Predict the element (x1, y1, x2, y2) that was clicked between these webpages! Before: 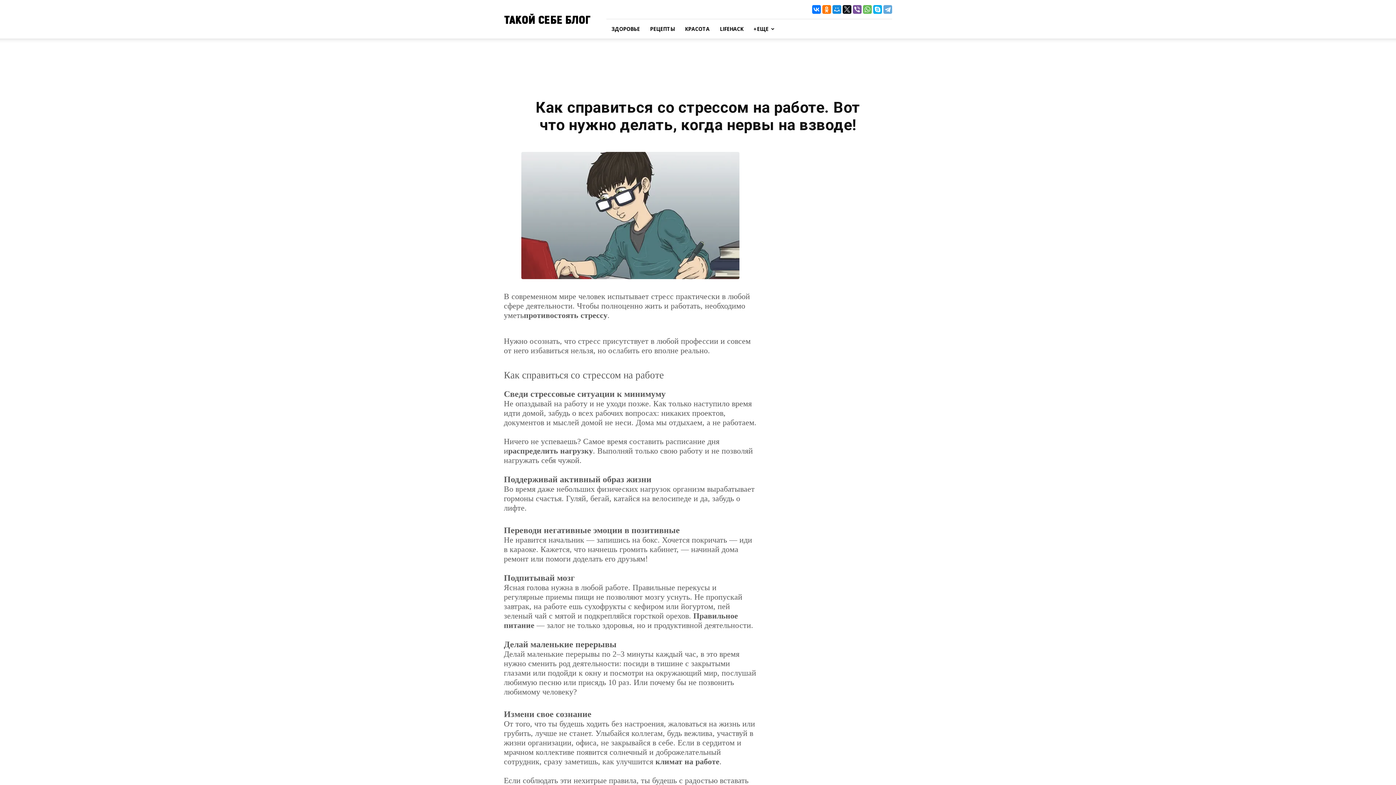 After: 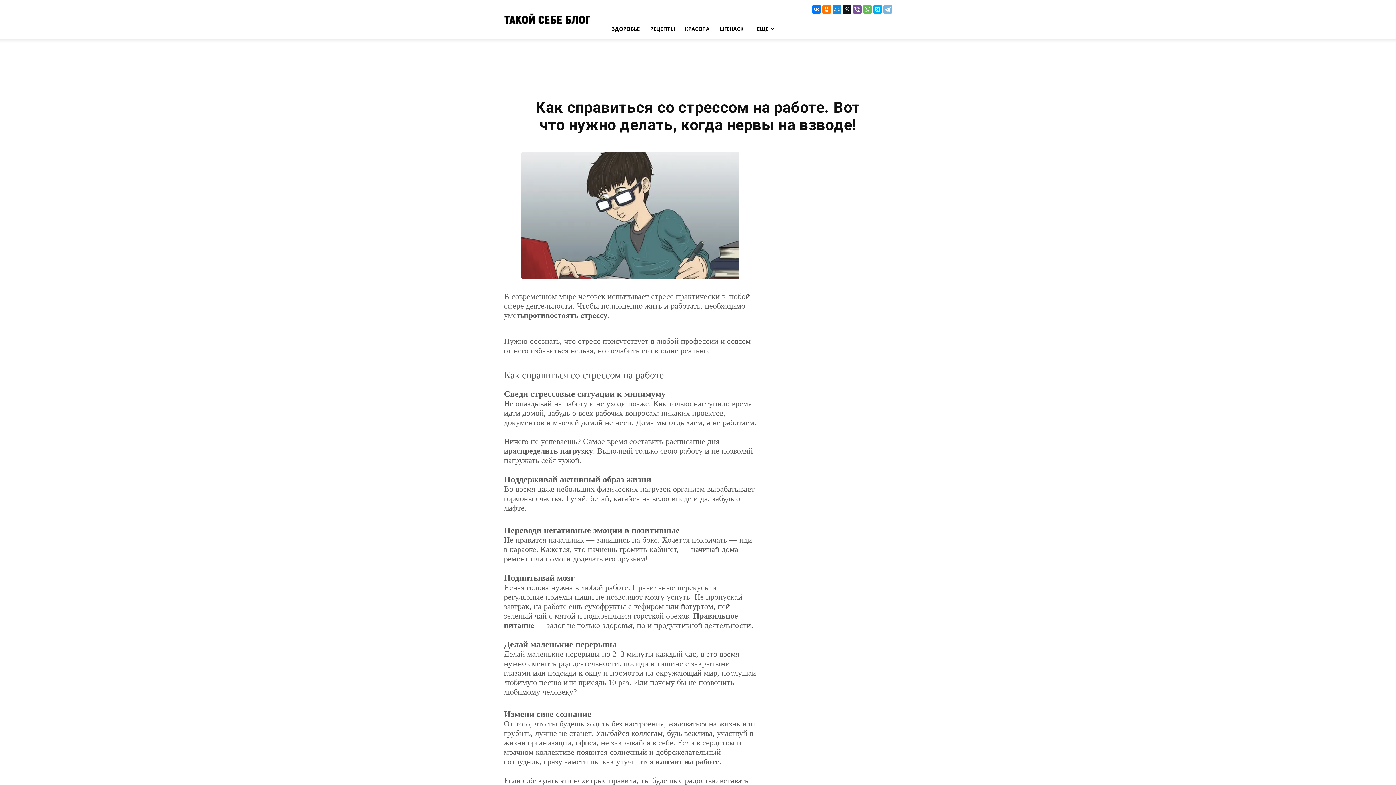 Action: bbox: (883, 5, 892, 13)